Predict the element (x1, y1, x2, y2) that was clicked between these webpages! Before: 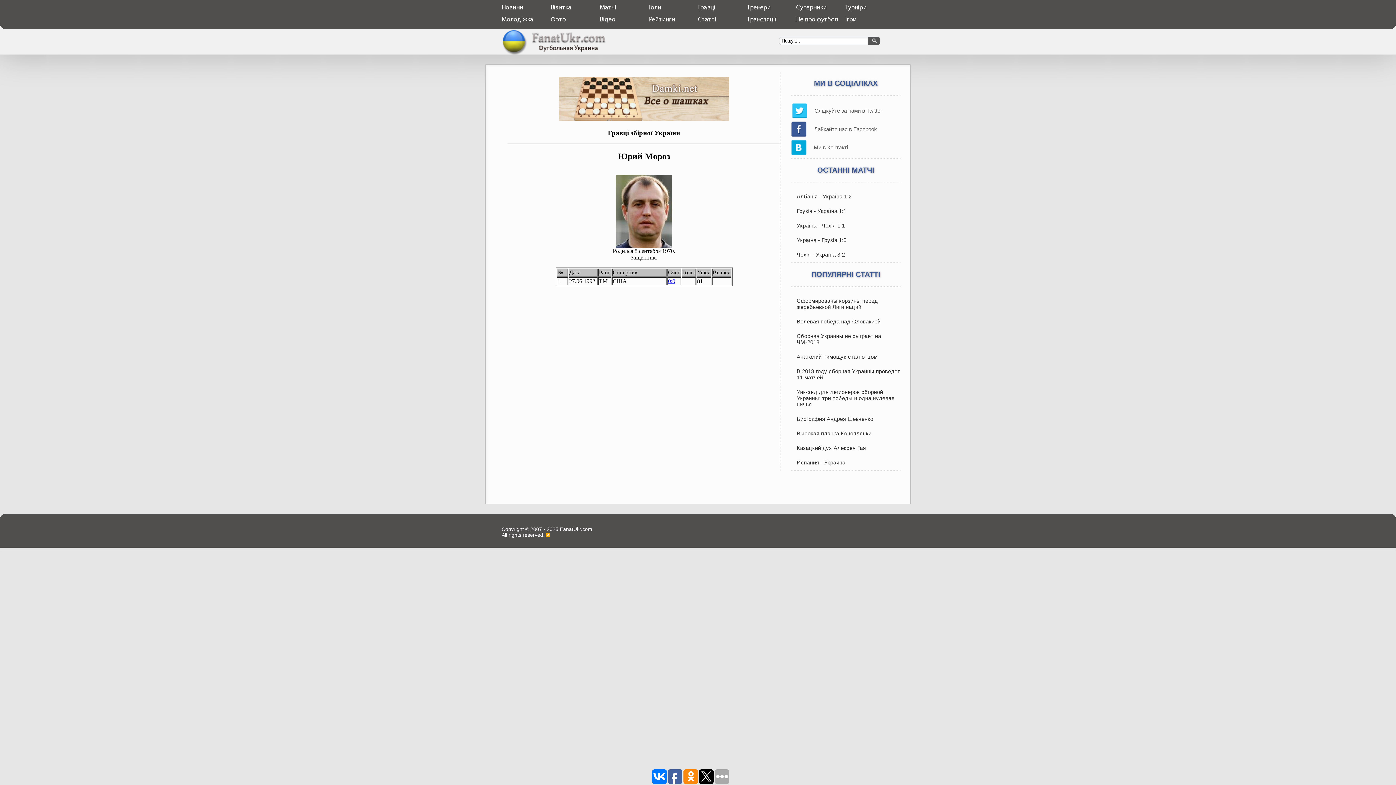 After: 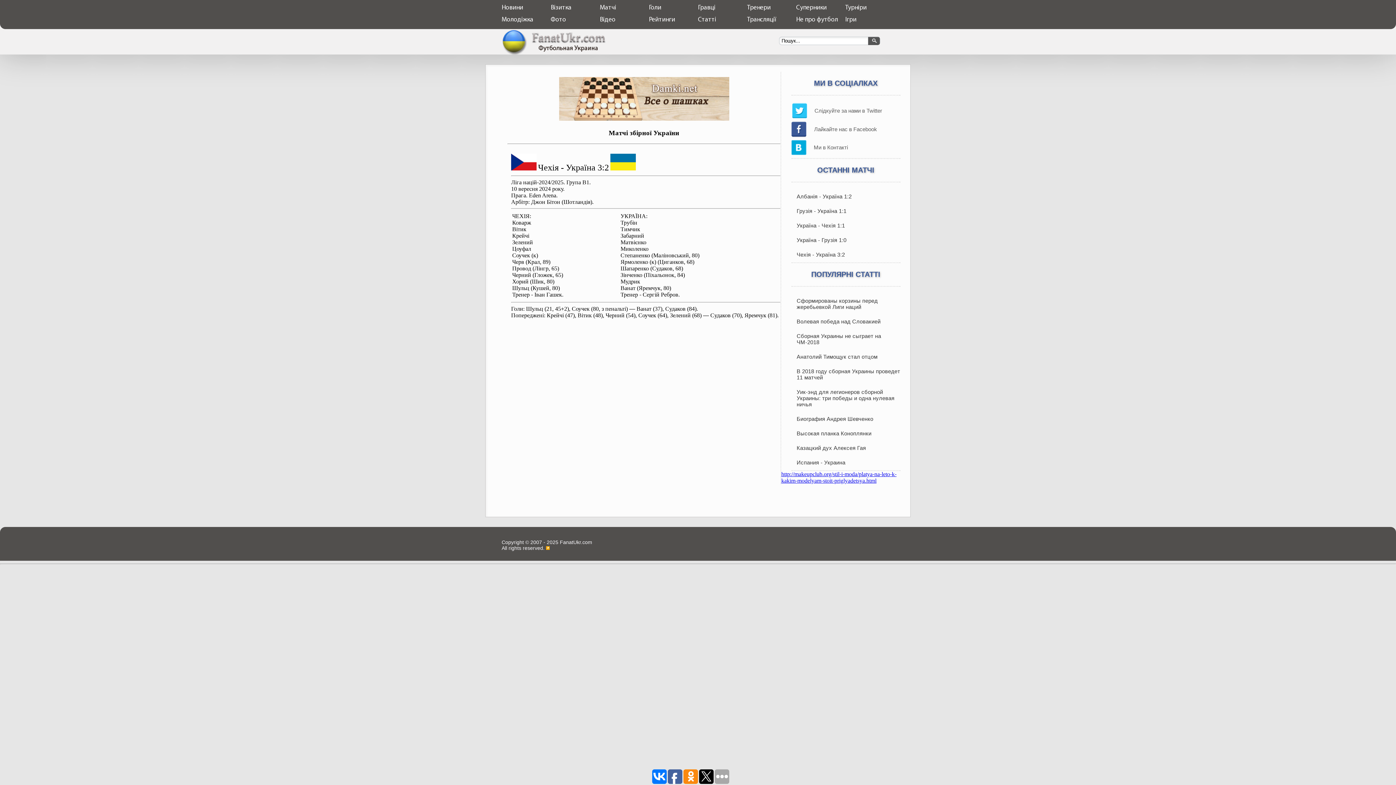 Action: bbox: (791, 248, 900, 262) label: Чехія - Україна 3:2